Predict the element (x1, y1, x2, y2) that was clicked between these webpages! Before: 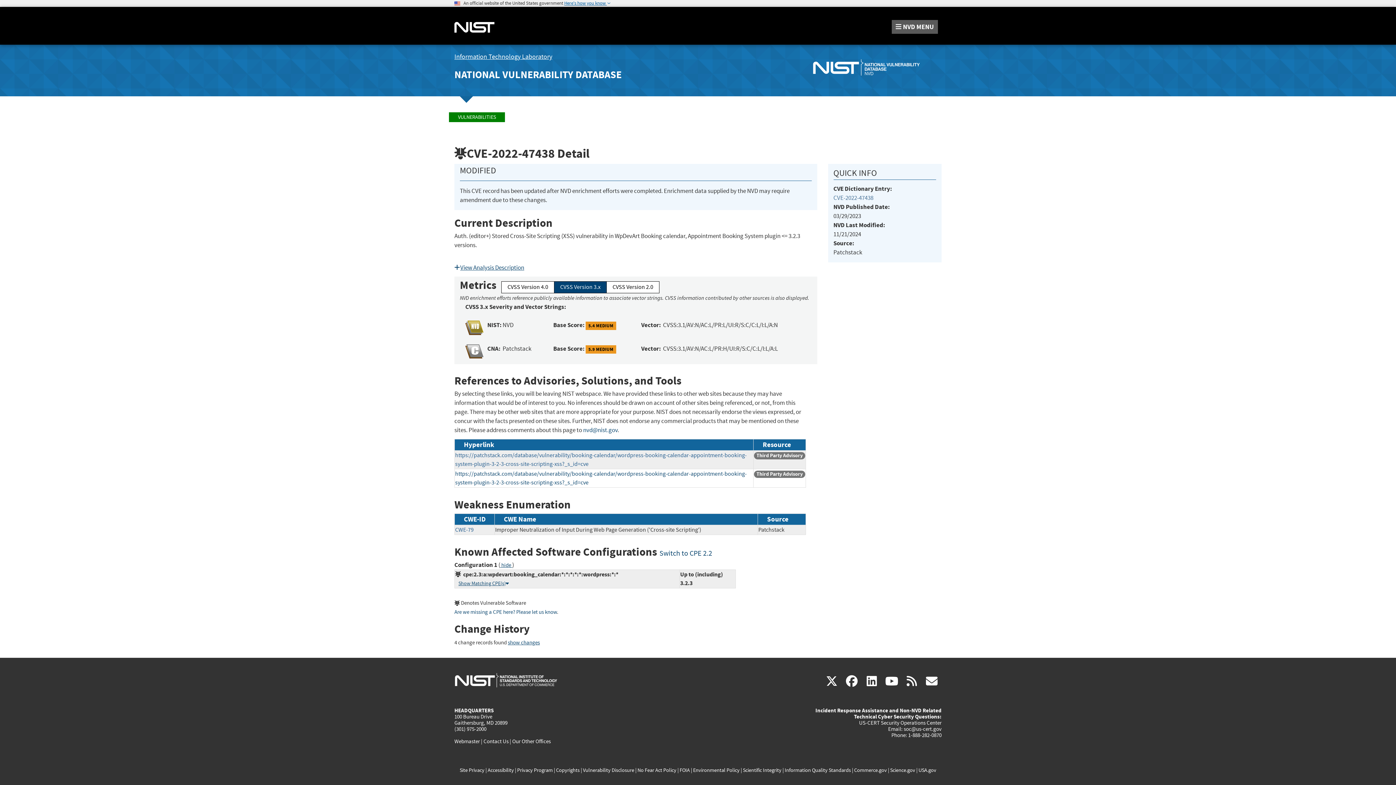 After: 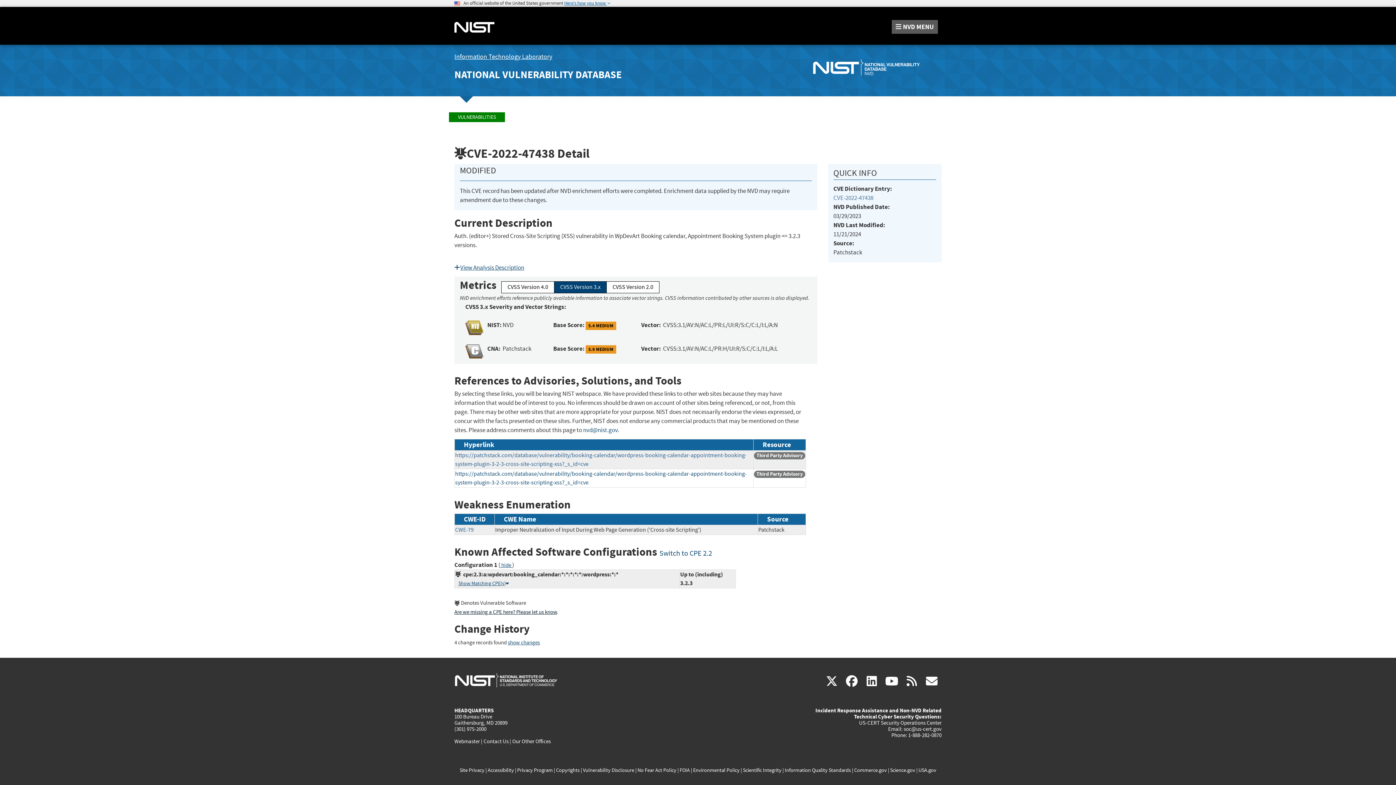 Action: label: Are we missing a CPE here? Please let us know bbox: (454, 609, 557, 616)